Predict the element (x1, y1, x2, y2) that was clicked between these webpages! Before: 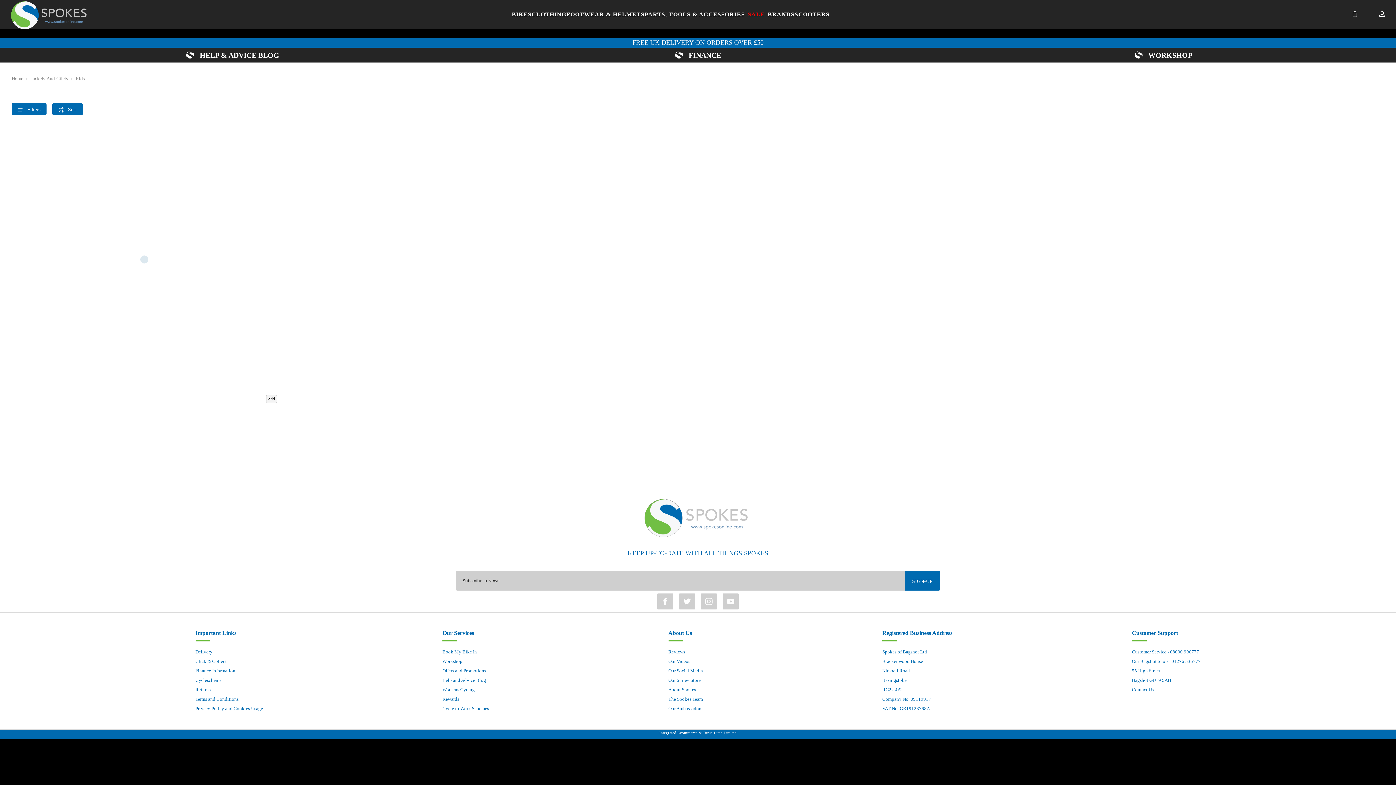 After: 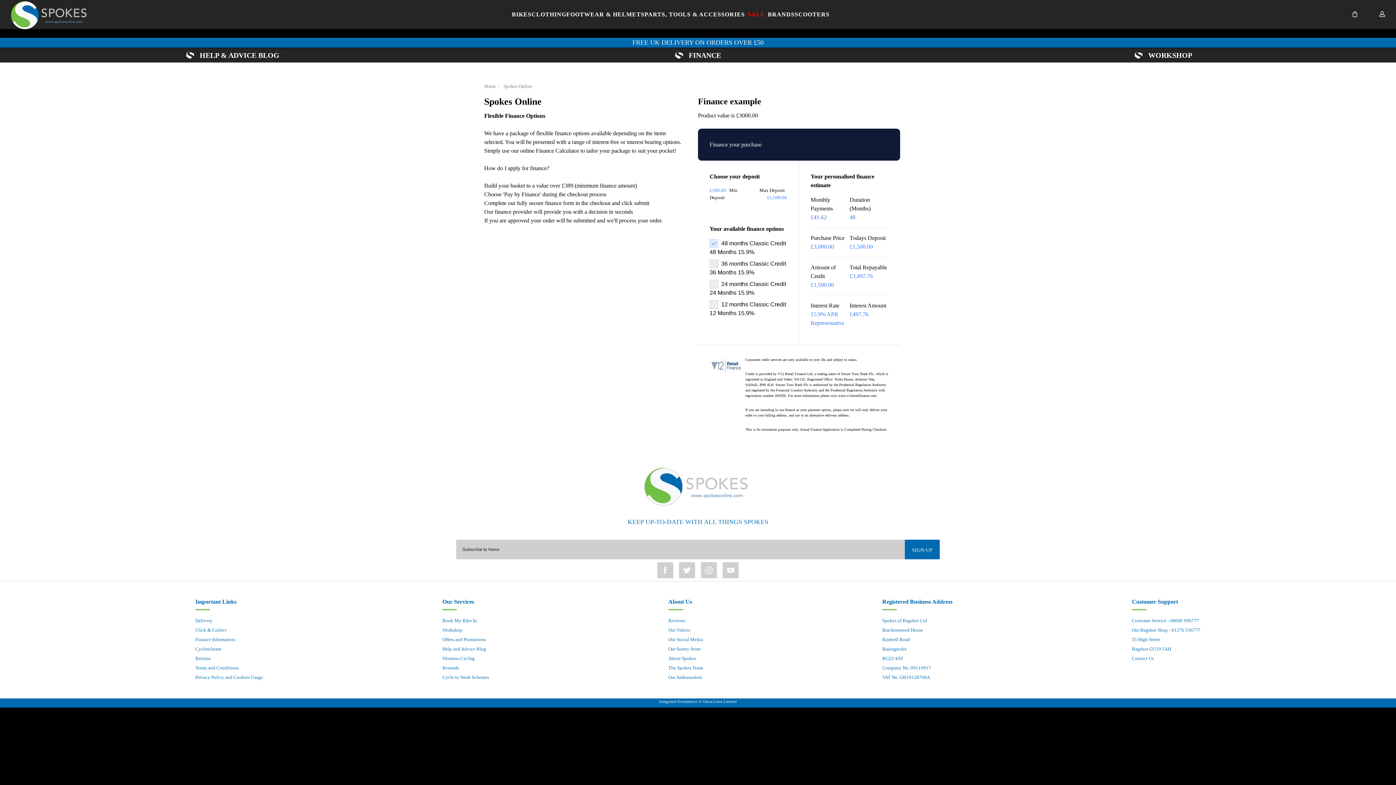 Action: label: FINANCE bbox: (465, 48, 930, 62)